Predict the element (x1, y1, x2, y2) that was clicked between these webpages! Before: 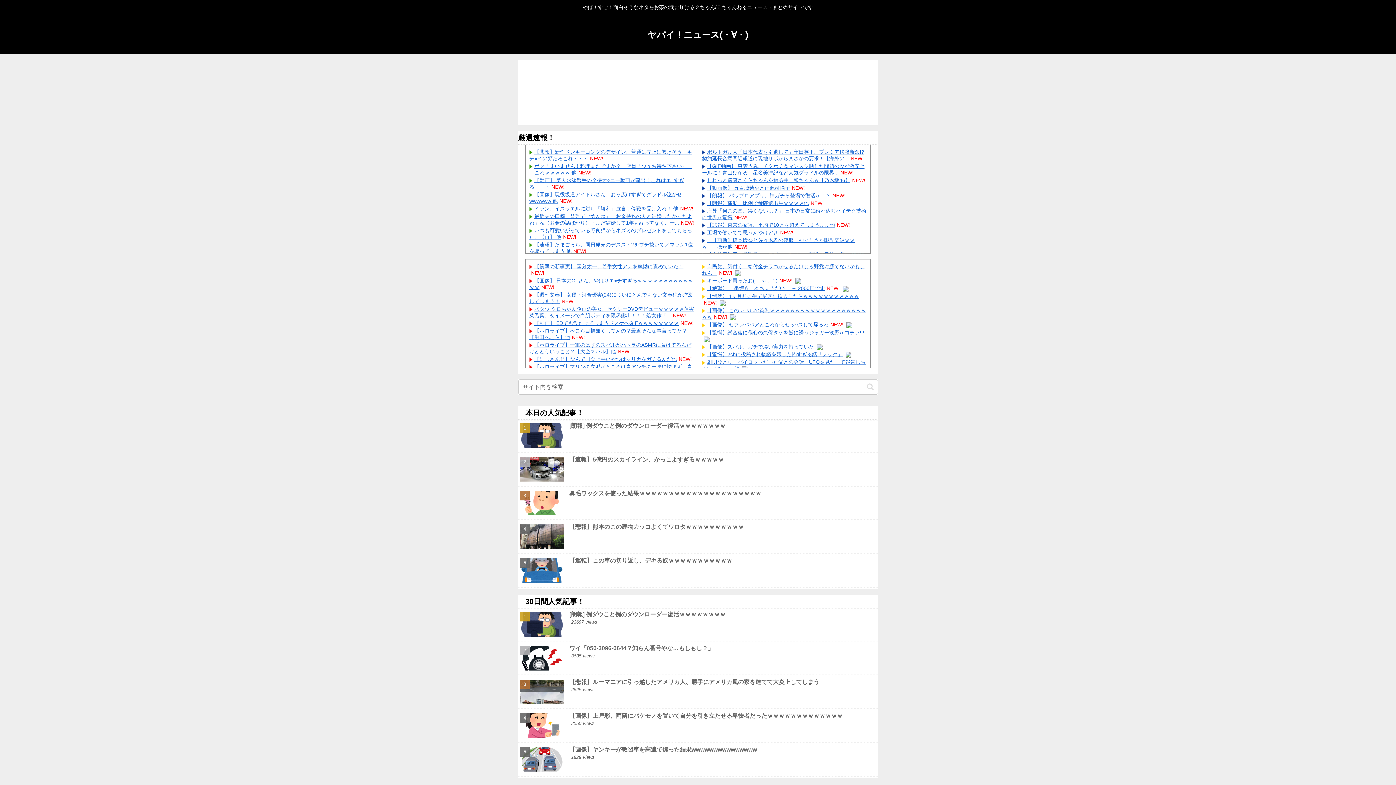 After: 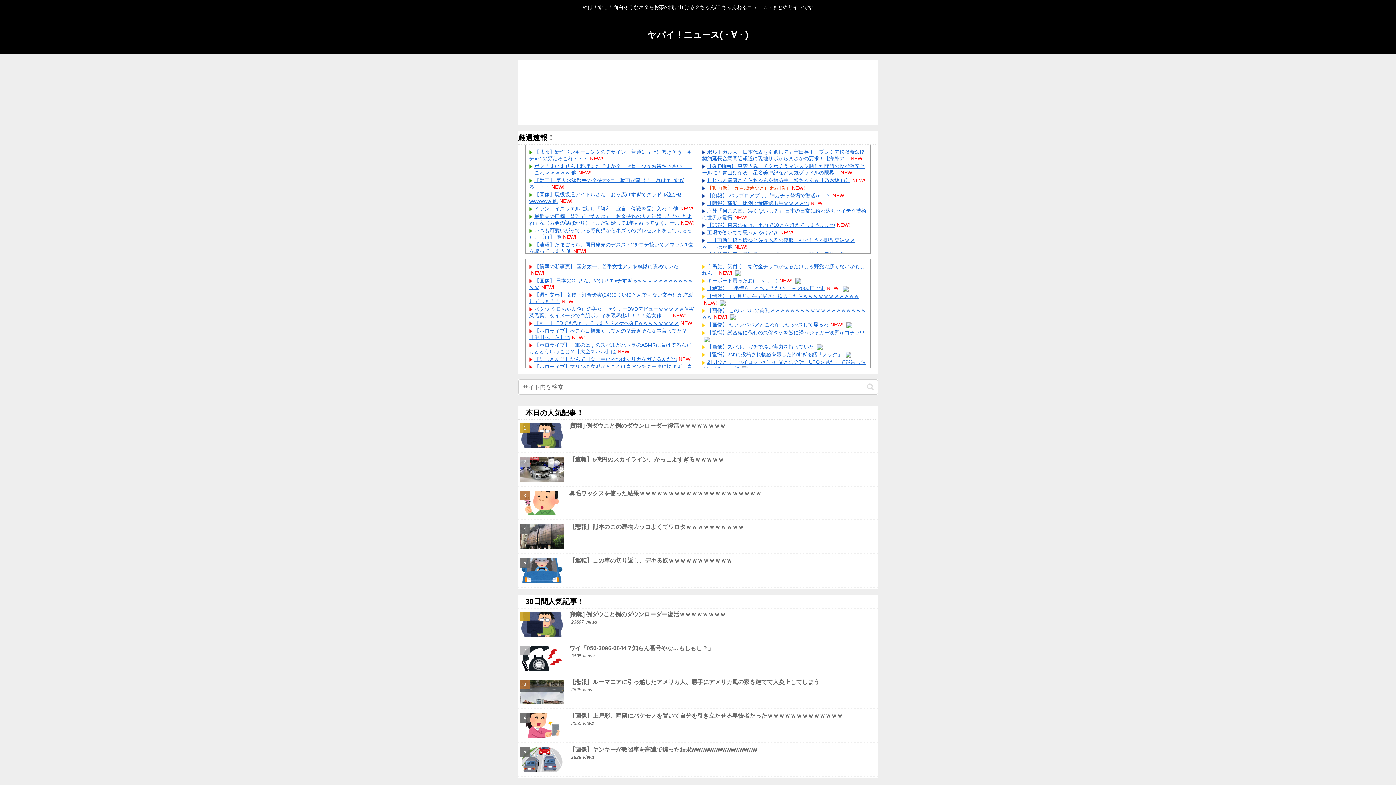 Action: bbox: (707, 185, 790, 190) label: 【動画像】 五百城茉央と正源司陽子